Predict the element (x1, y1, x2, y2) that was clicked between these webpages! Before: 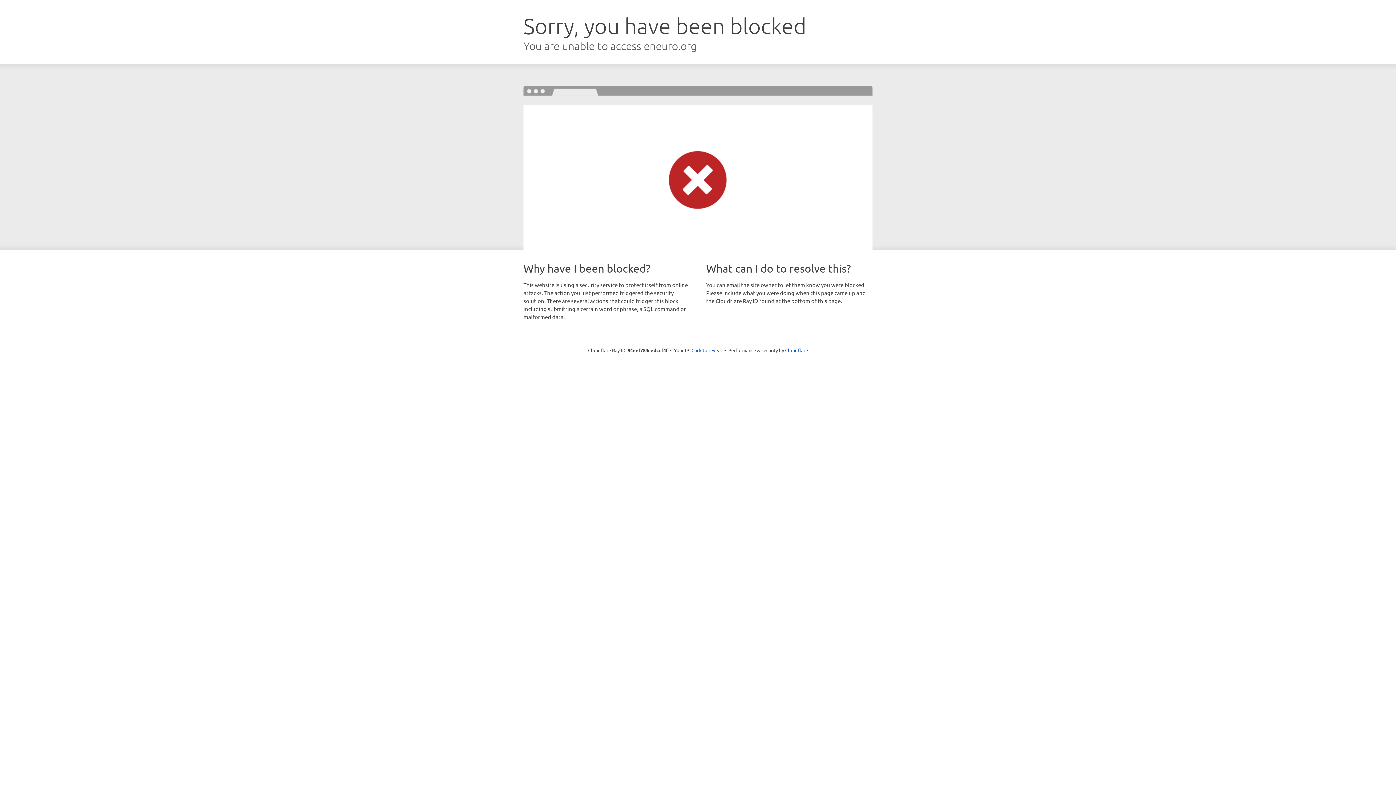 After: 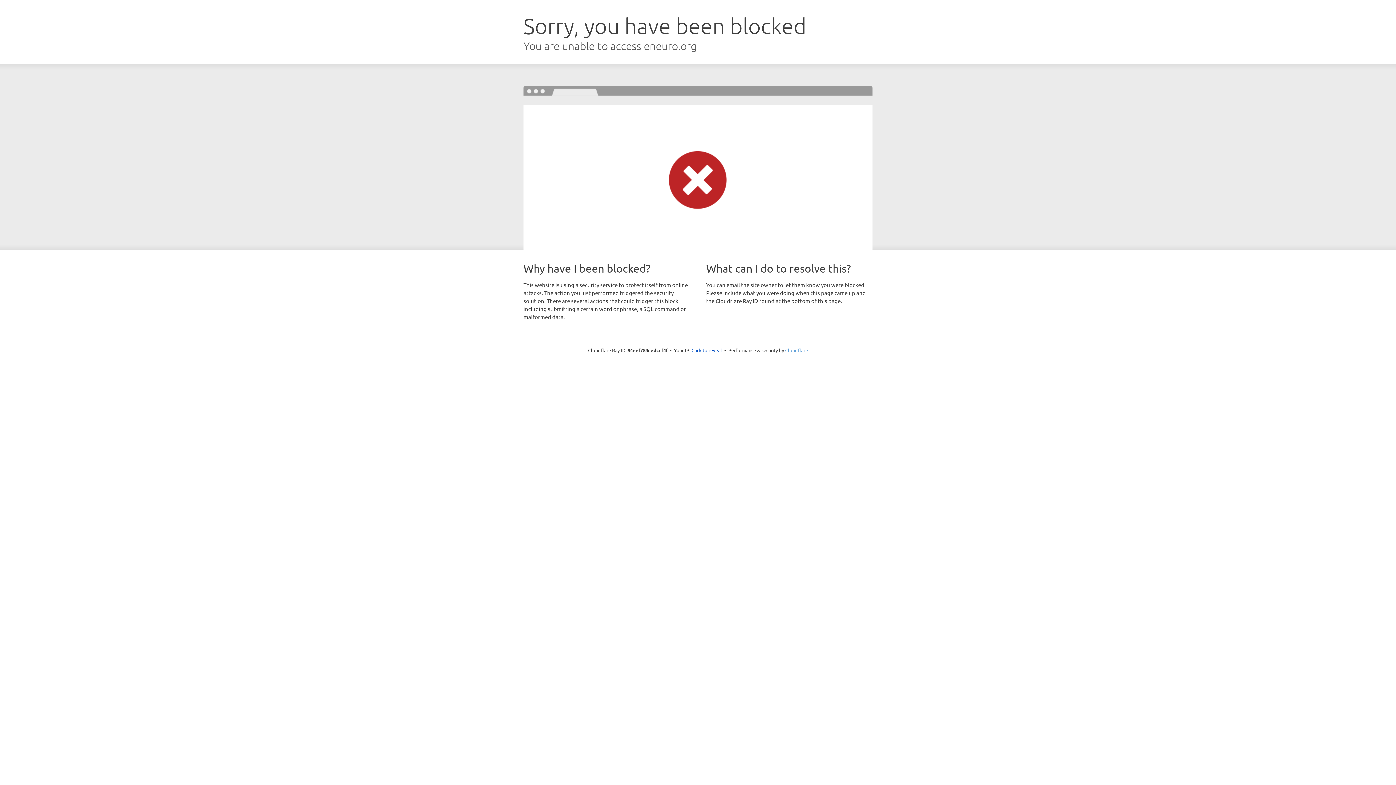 Action: label: Cloudflare bbox: (785, 347, 808, 353)